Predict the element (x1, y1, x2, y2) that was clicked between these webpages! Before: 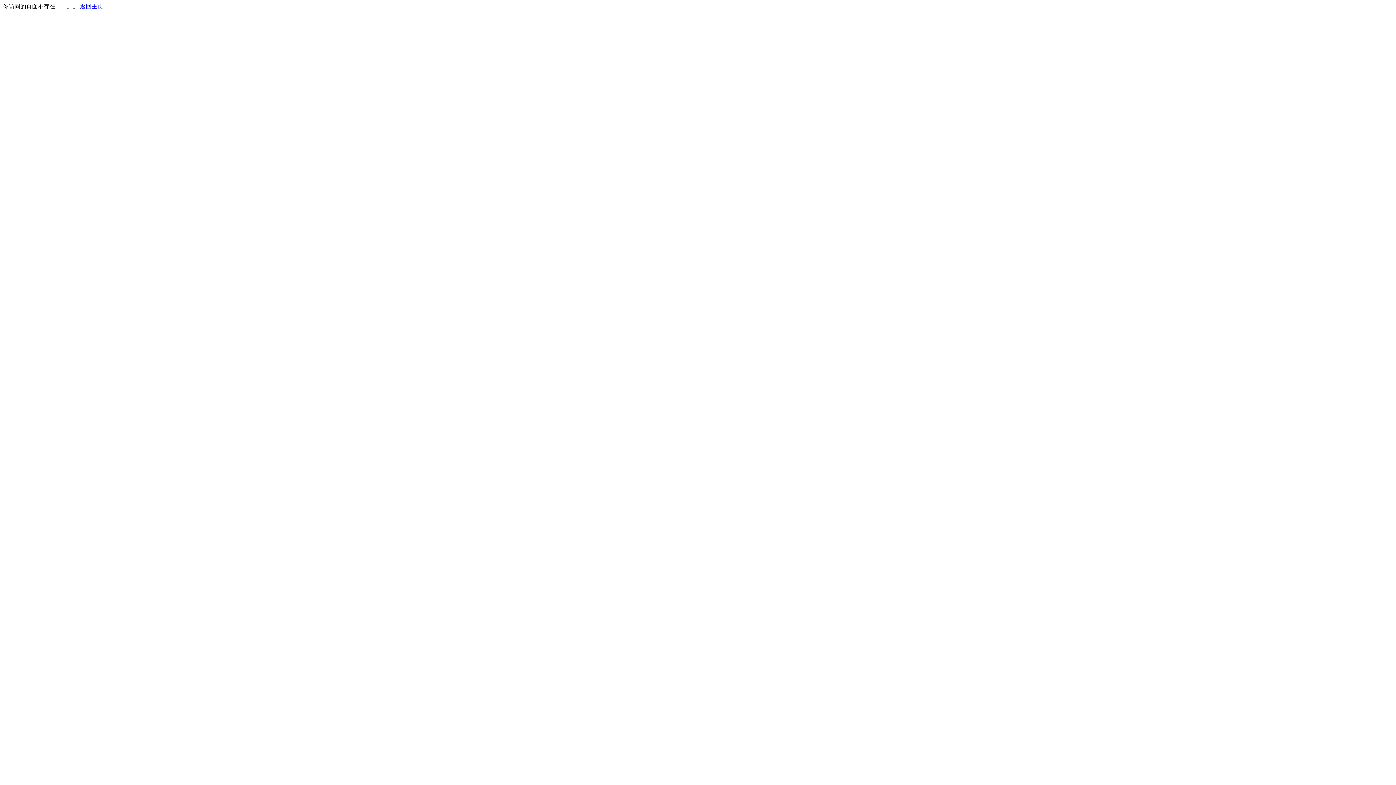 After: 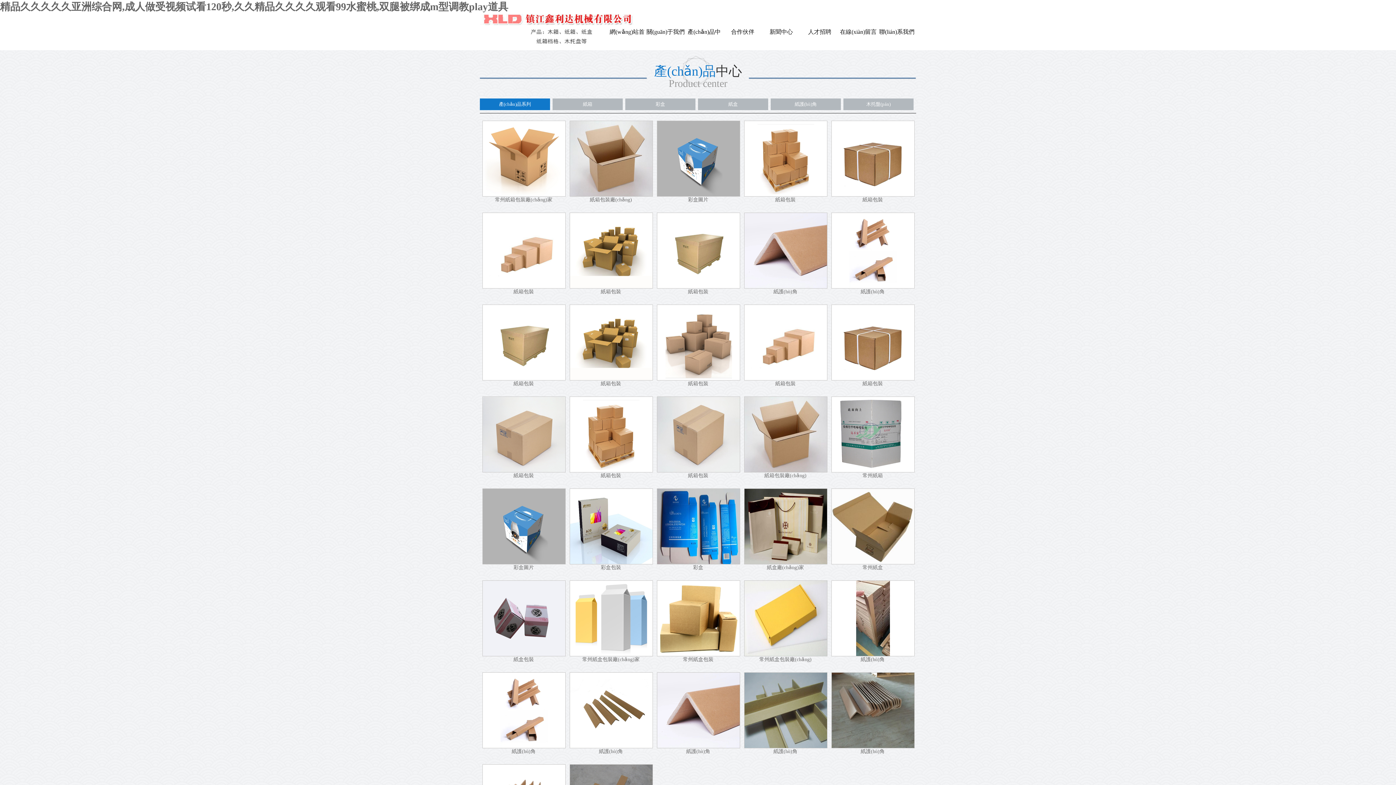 Action: label: 返回主页 bbox: (80, 3, 103, 9)